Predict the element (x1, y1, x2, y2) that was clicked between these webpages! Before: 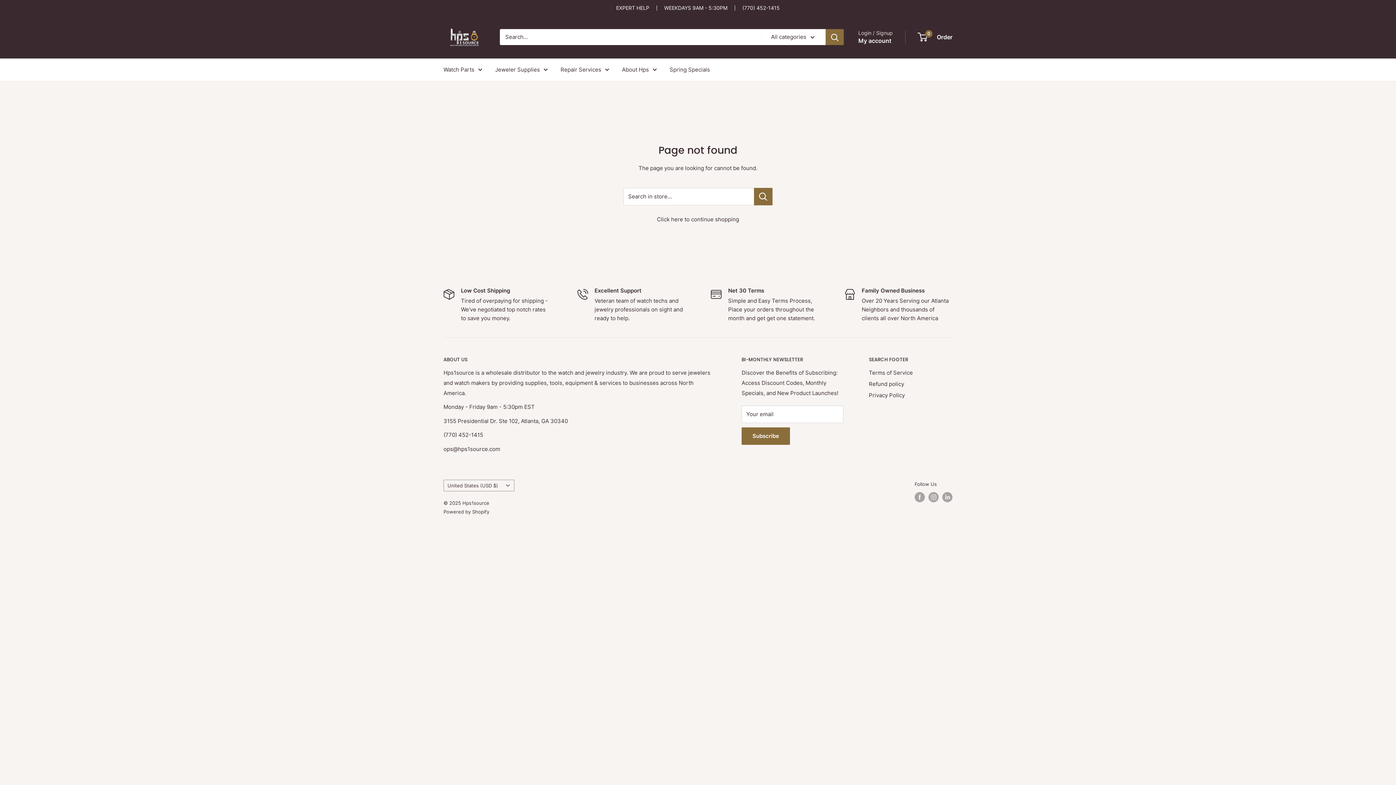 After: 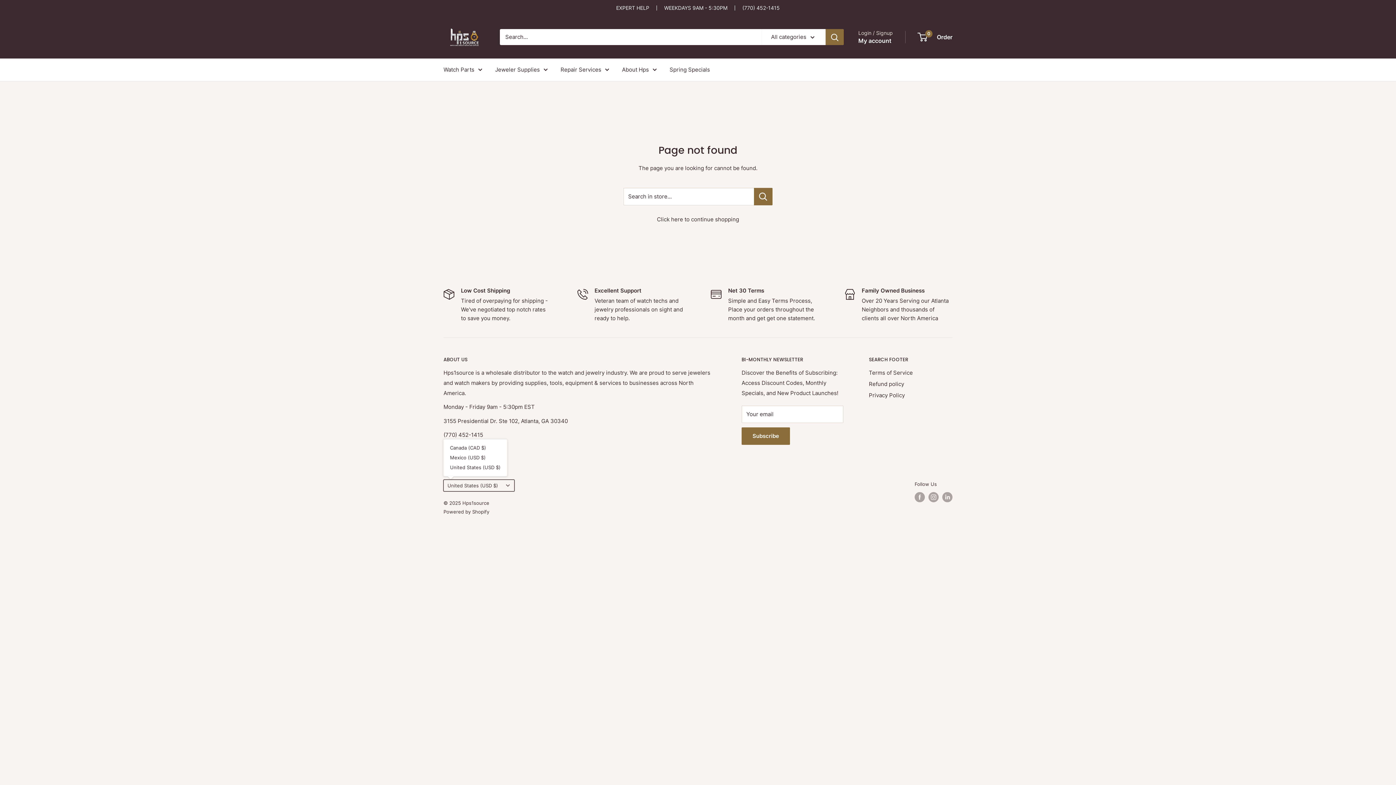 Action: label: United States (USD $) bbox: (443, 480, 514, 491)